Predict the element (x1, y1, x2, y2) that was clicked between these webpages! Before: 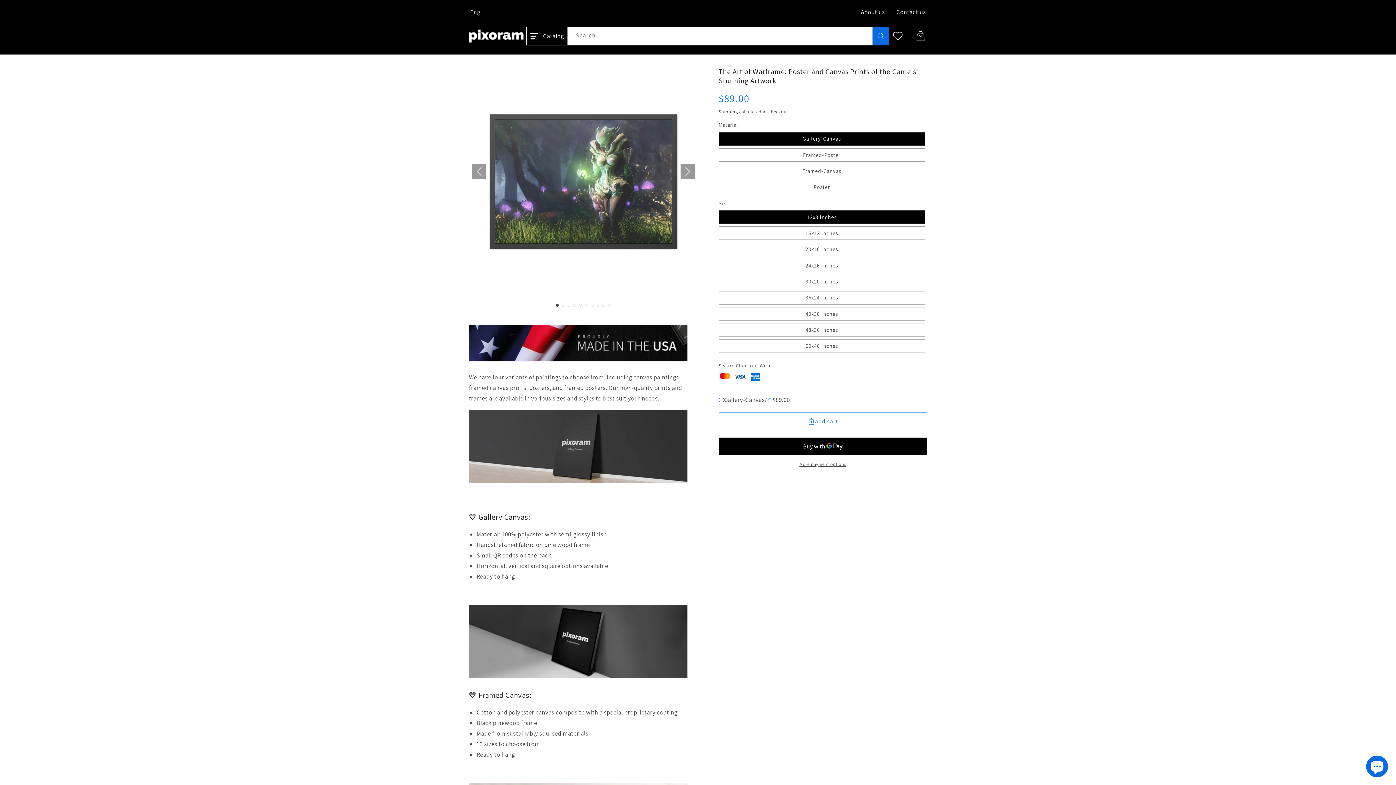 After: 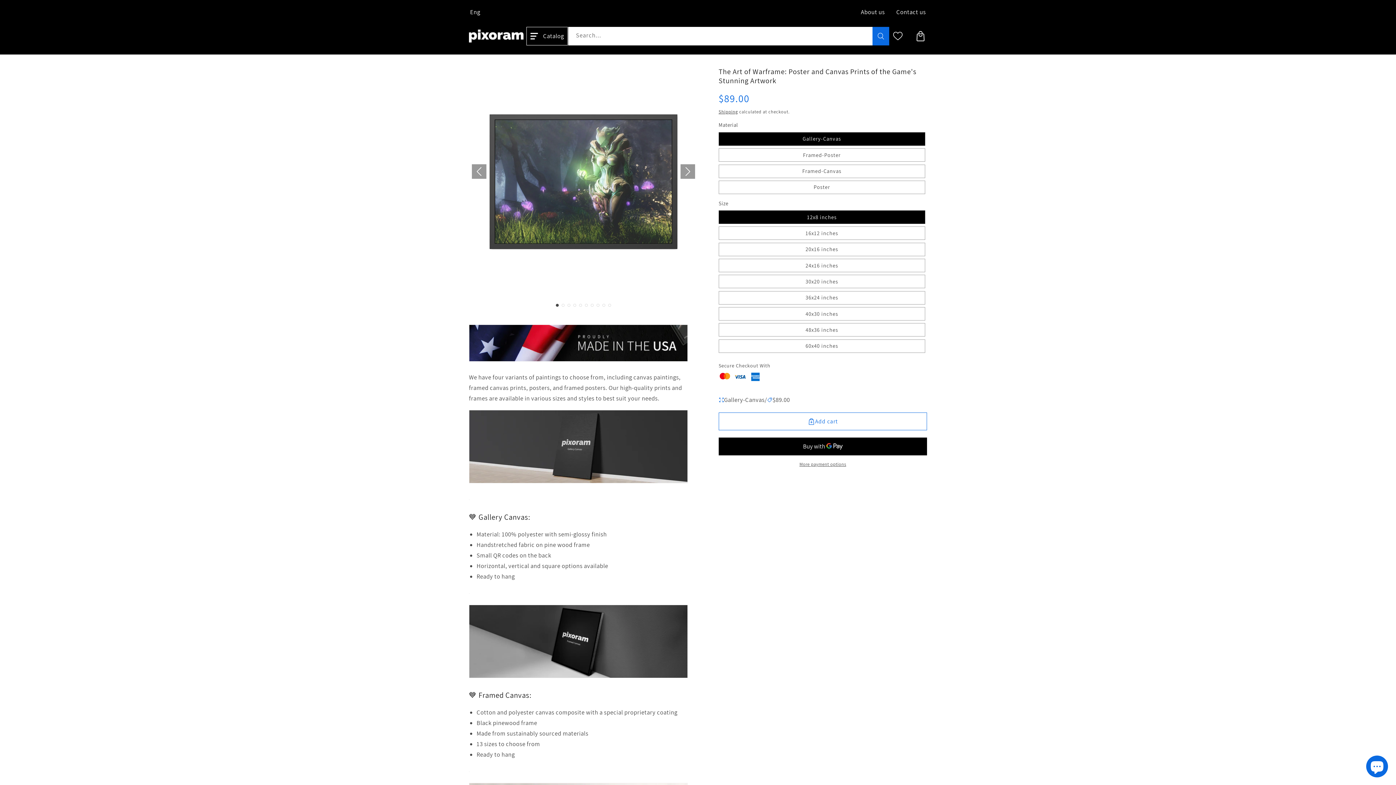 Action: bbox: (718, 412, 927, 430) label: Add cart